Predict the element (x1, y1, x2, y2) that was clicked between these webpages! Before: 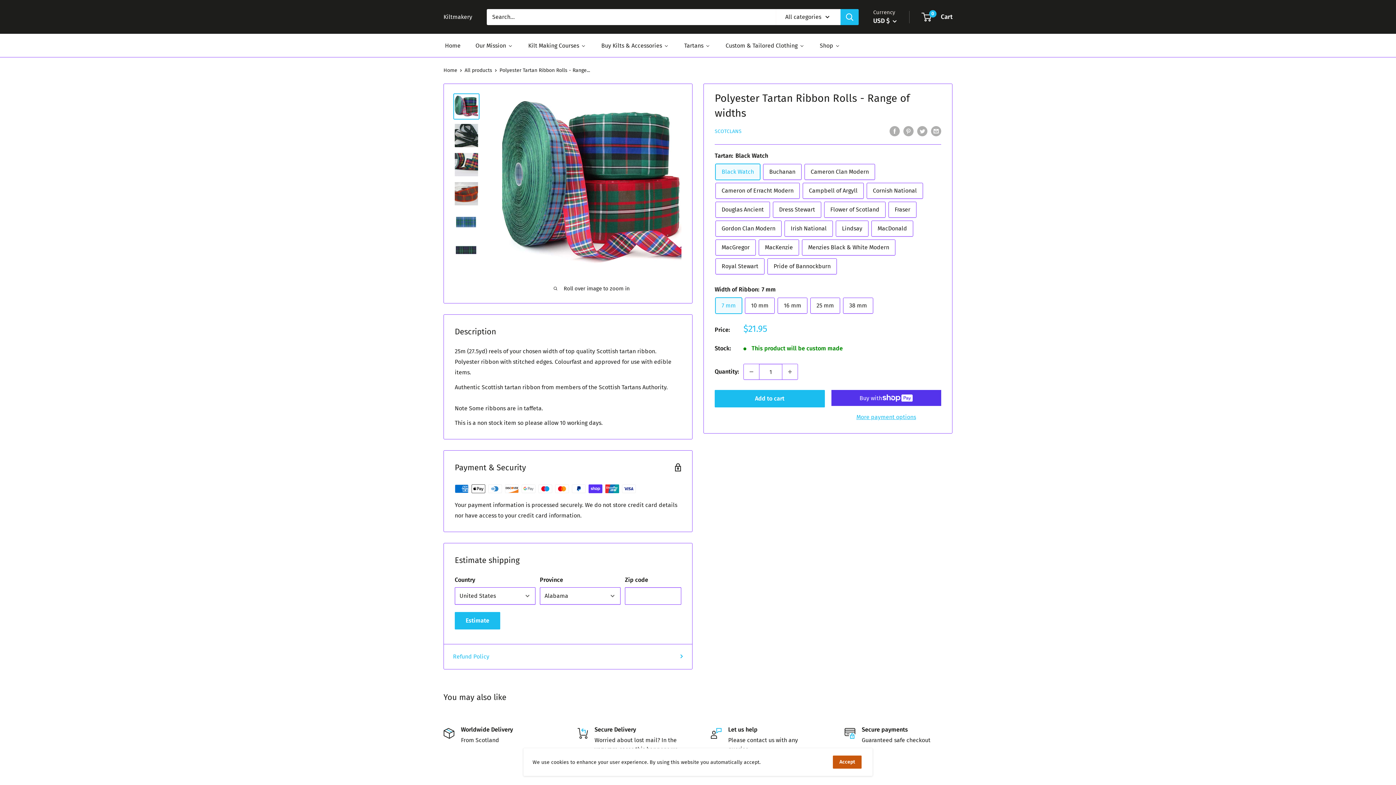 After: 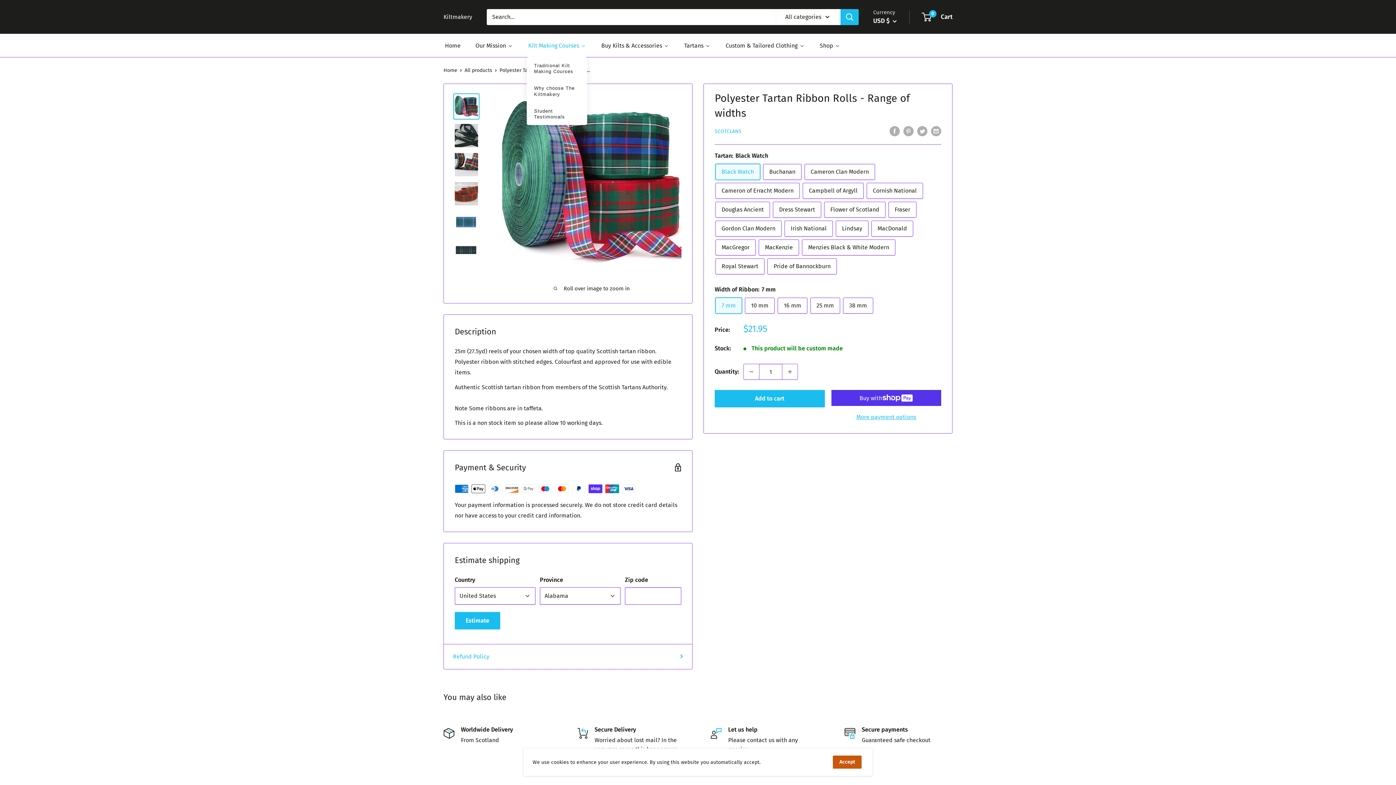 Action: bbox: (526, 40, 587, 51) label: Kilt Making Courses